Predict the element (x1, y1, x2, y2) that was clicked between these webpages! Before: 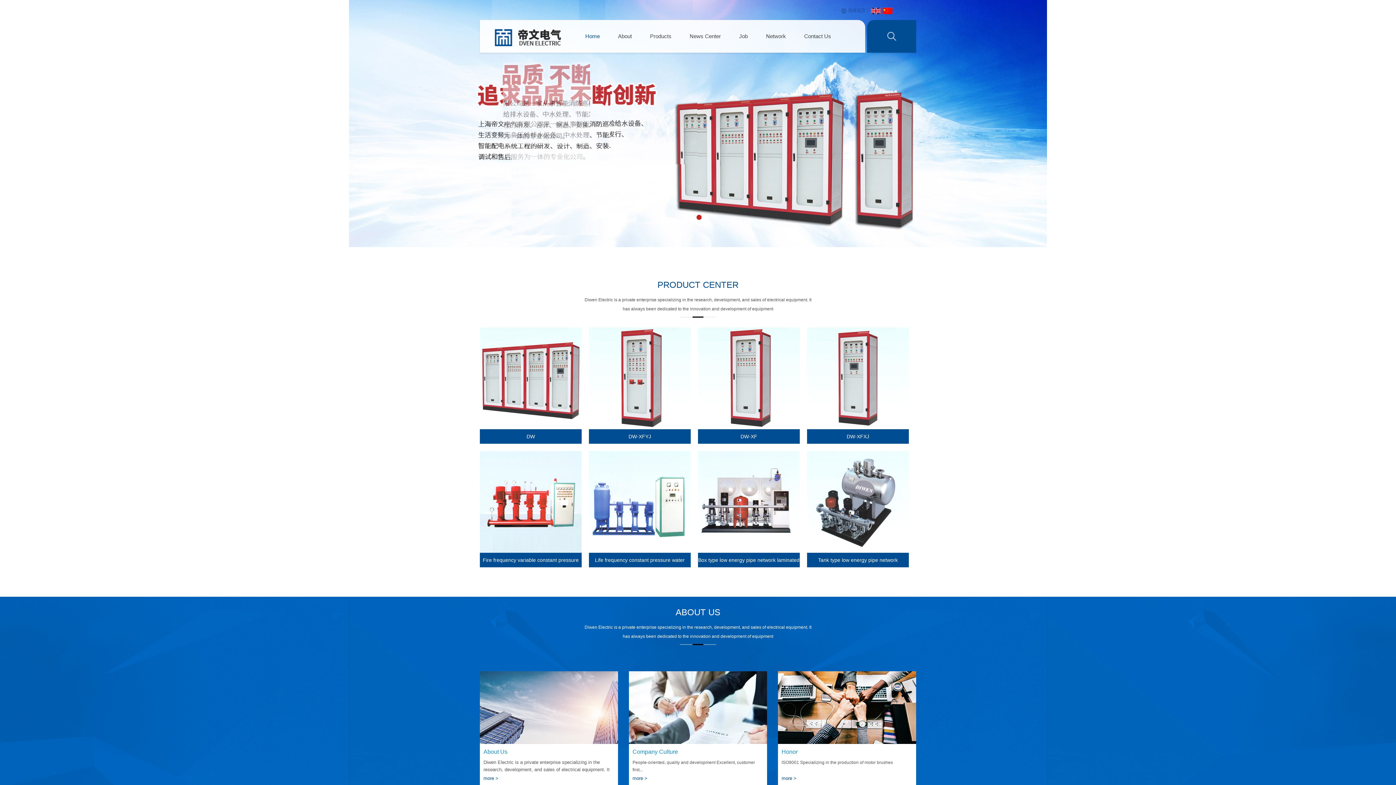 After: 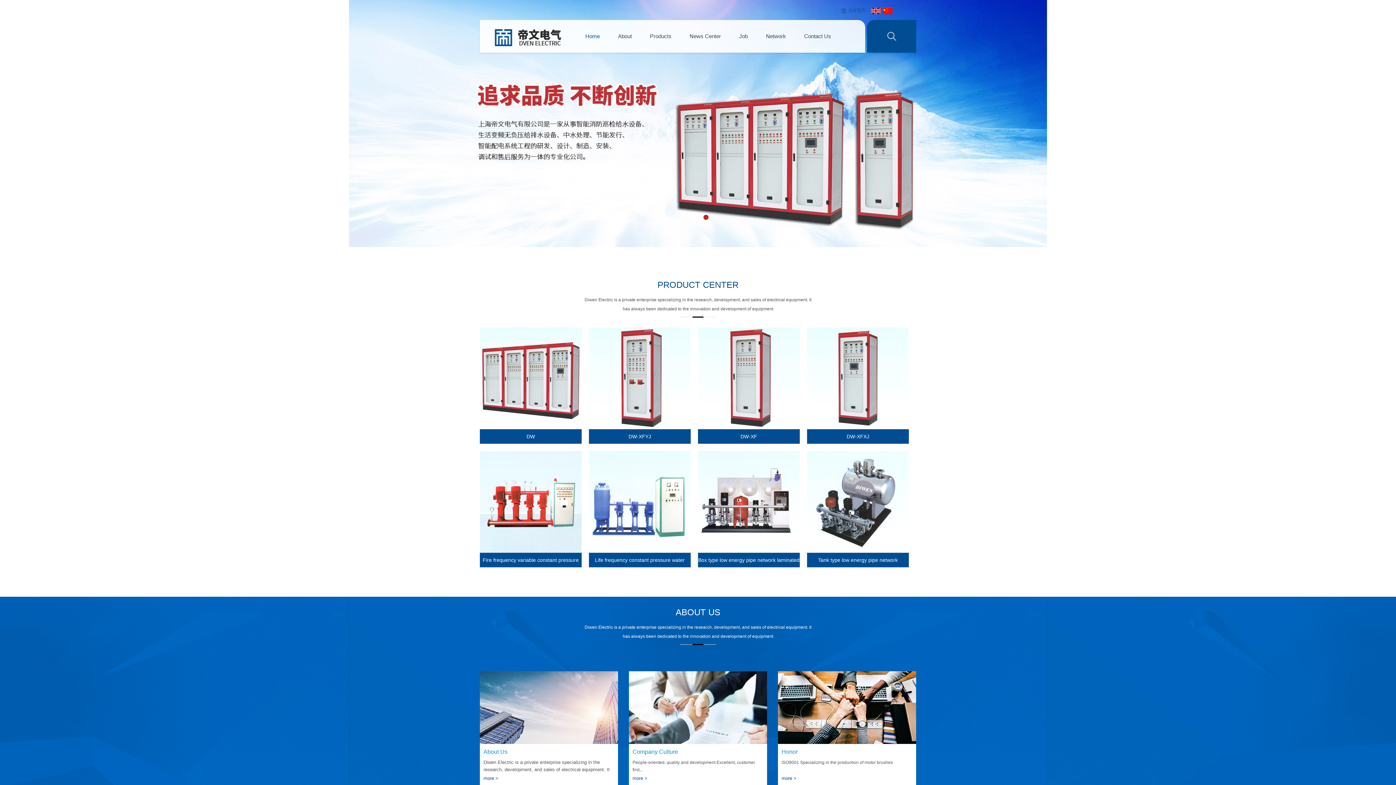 Action: bbox: (494, 34, 561, 39)